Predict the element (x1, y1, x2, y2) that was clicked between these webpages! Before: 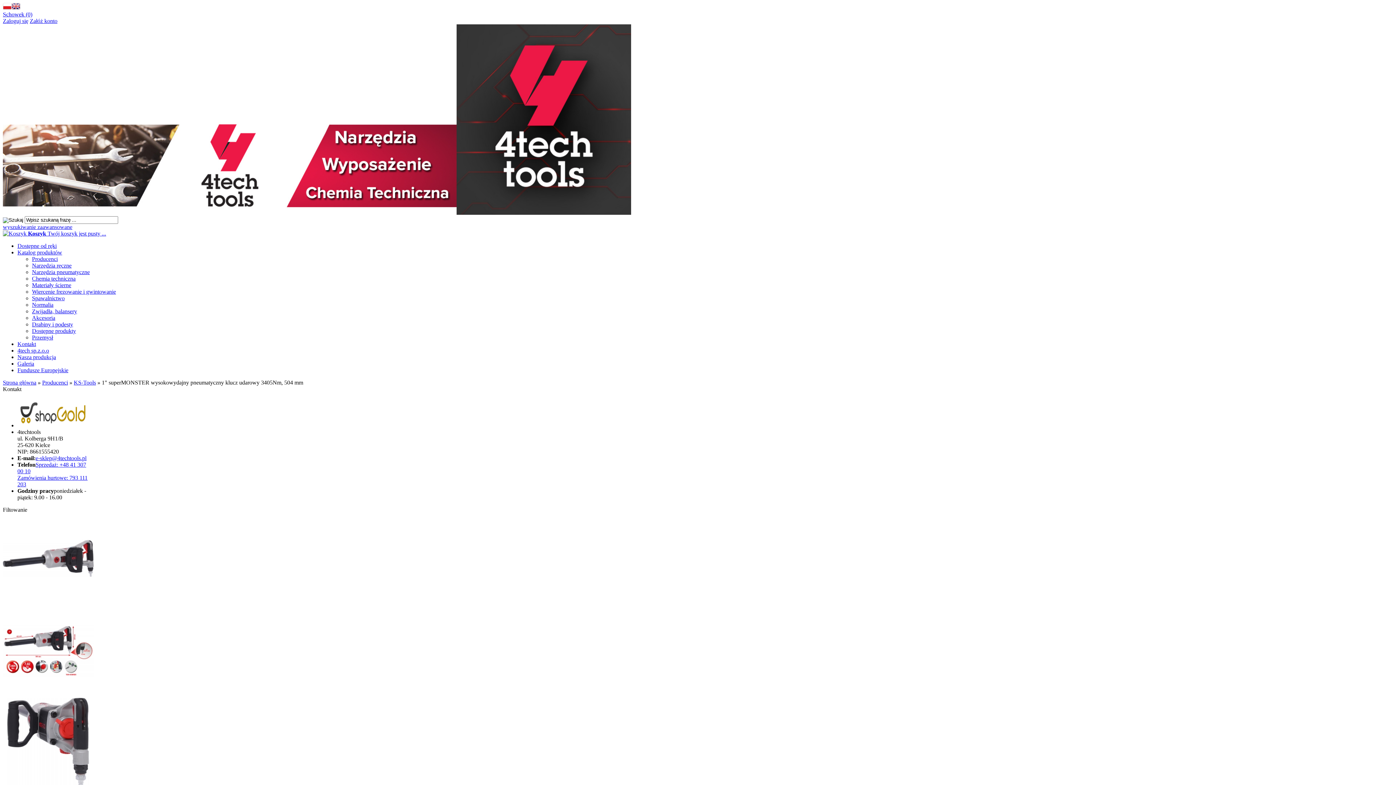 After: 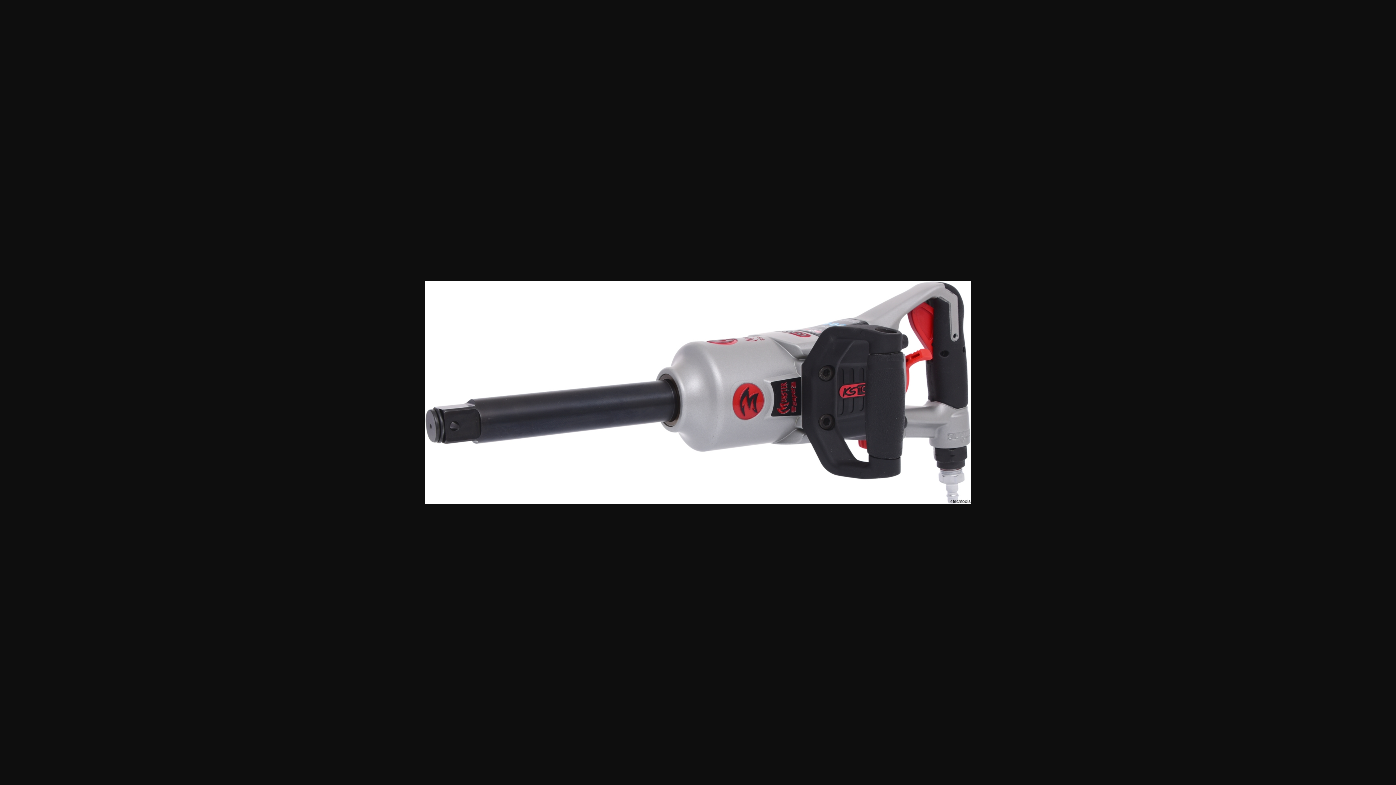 Action: bbox: (2, 599, 93, 605)